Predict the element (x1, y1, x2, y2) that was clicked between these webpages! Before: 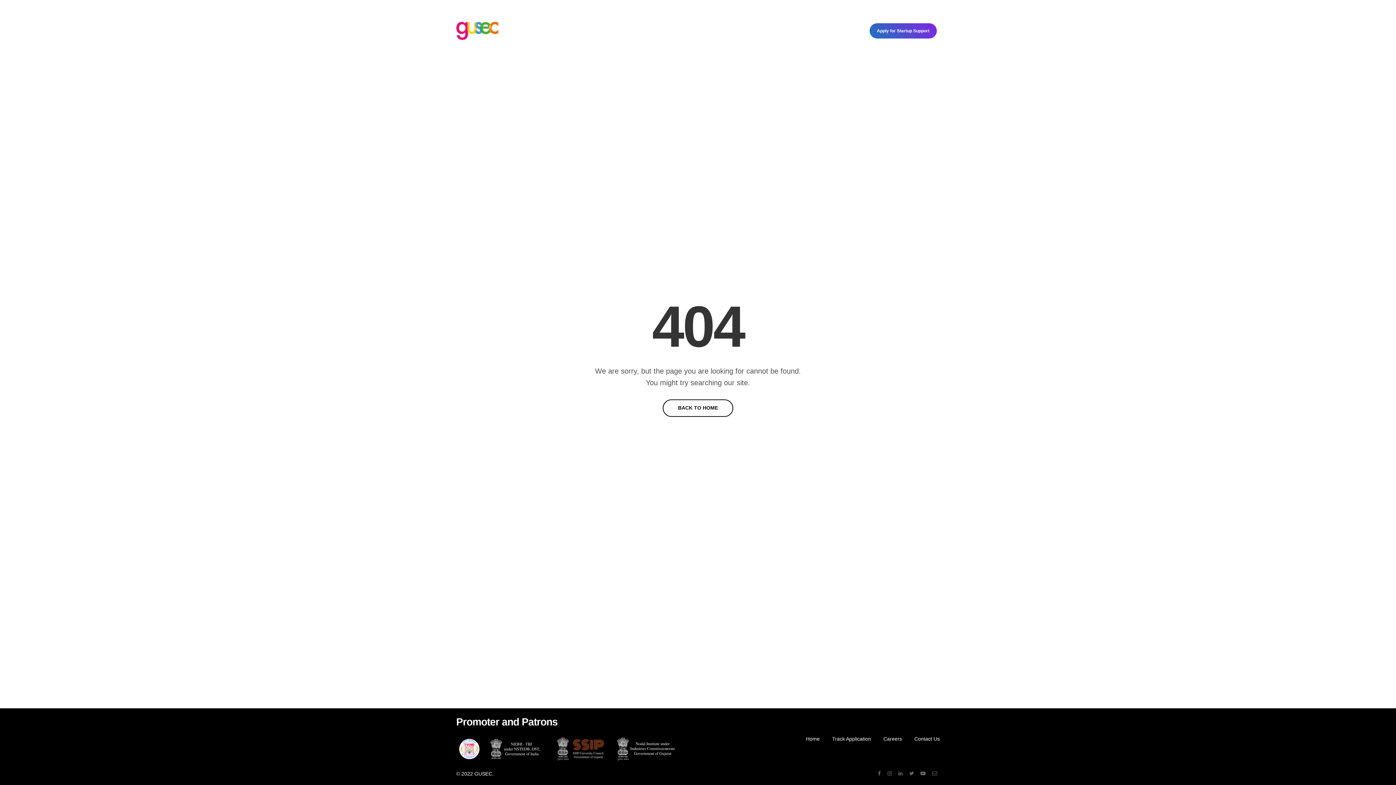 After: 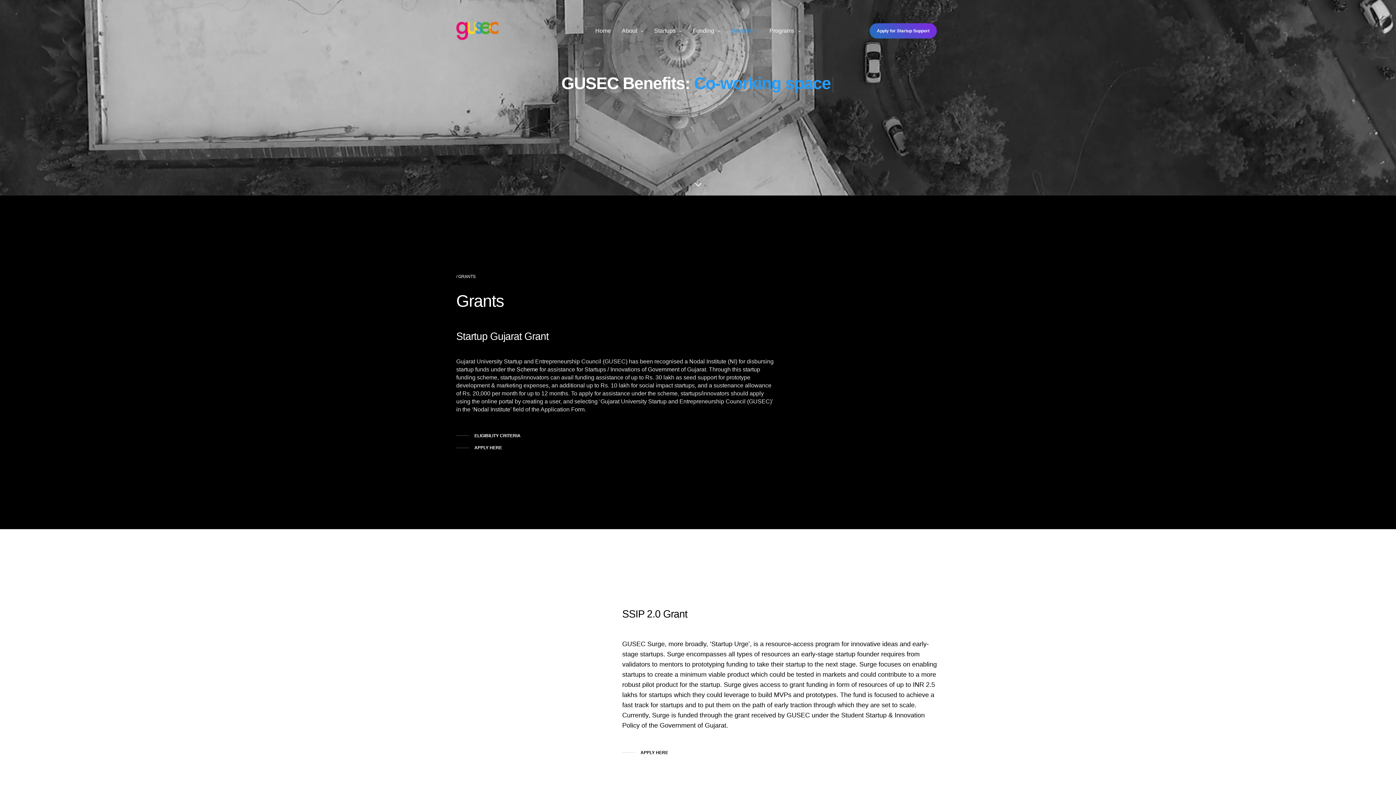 Action: bbox: (731, 20, 758, 41) label: Benefits